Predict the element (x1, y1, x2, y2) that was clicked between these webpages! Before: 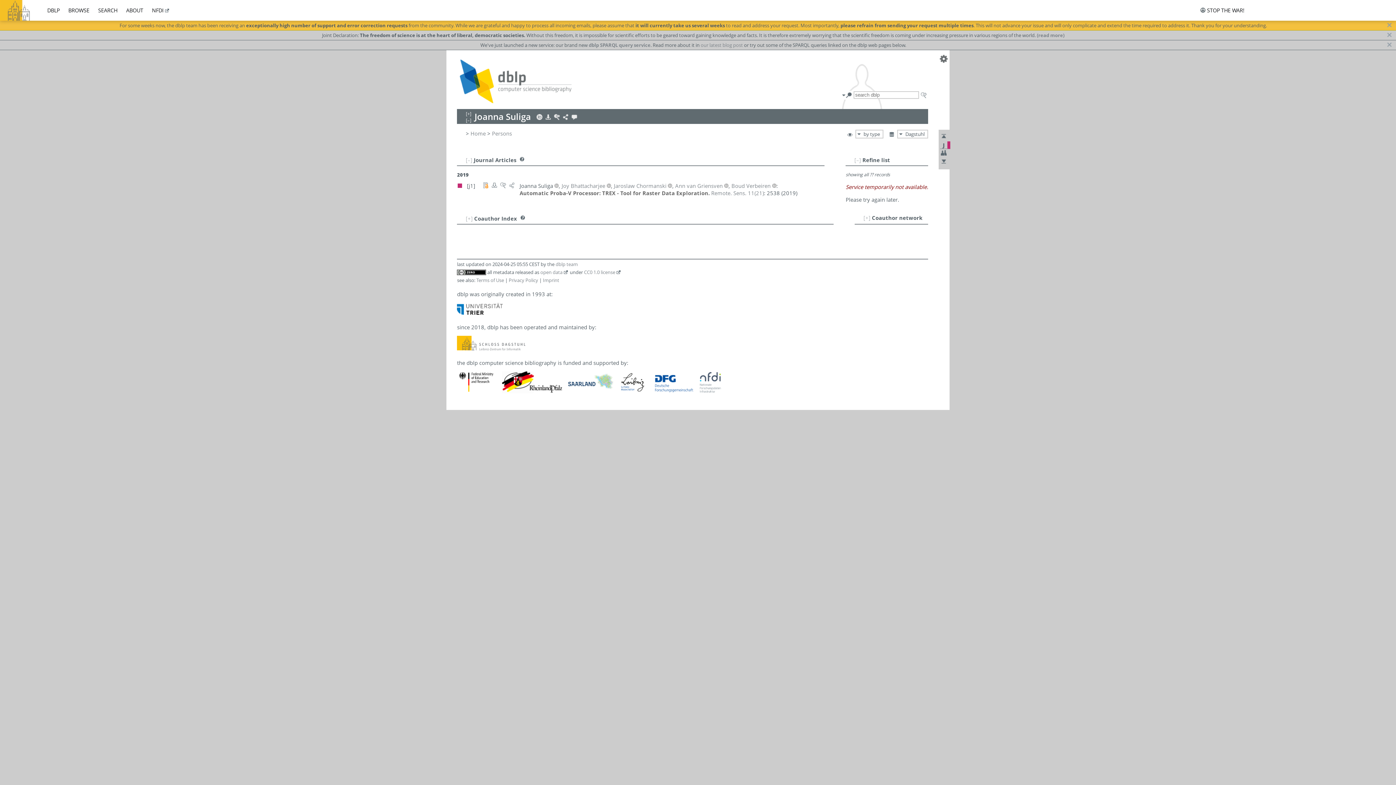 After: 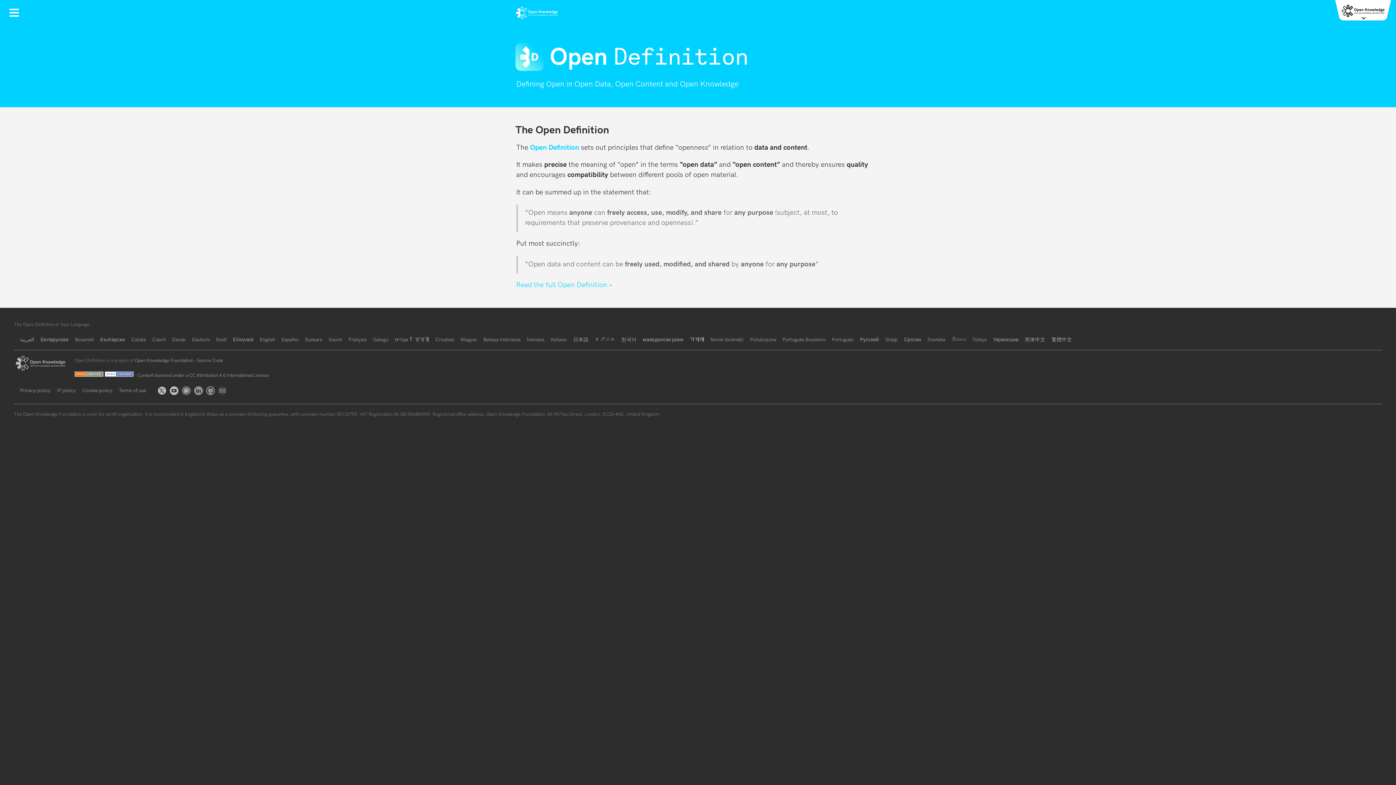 Action: label: open data bbox: (540, 269, 568, 275)